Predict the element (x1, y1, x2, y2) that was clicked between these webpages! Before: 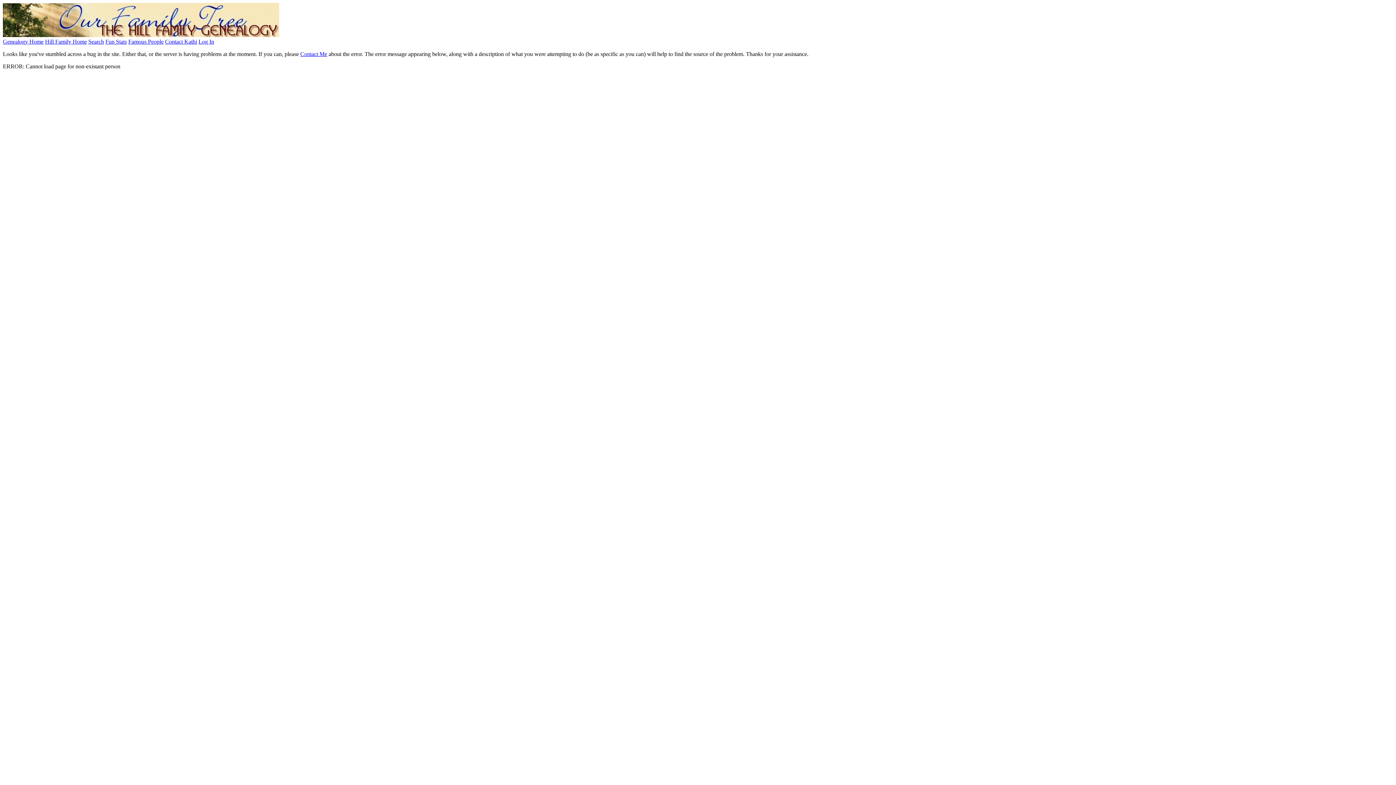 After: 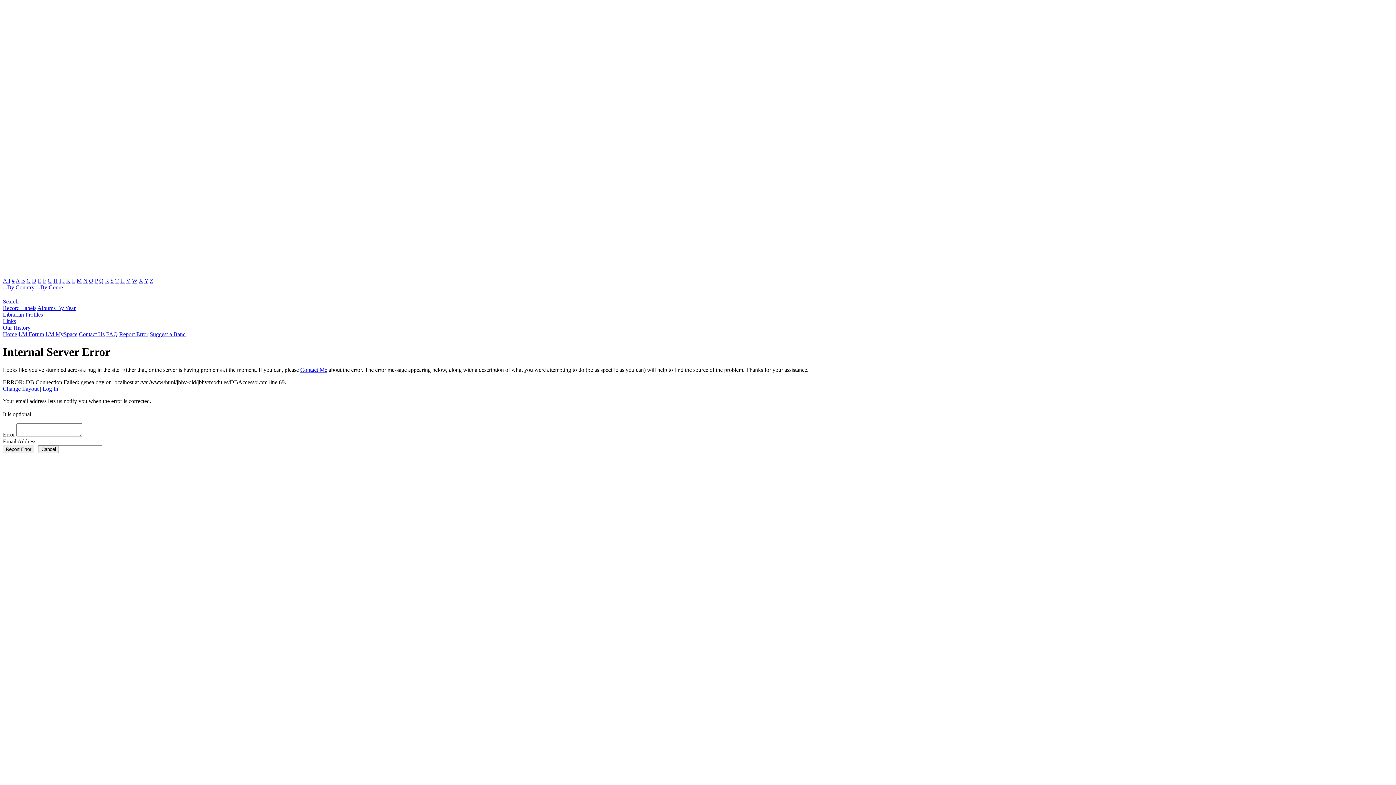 Action: label: Contact Kathi bbox: (165, 38, 197, 44)